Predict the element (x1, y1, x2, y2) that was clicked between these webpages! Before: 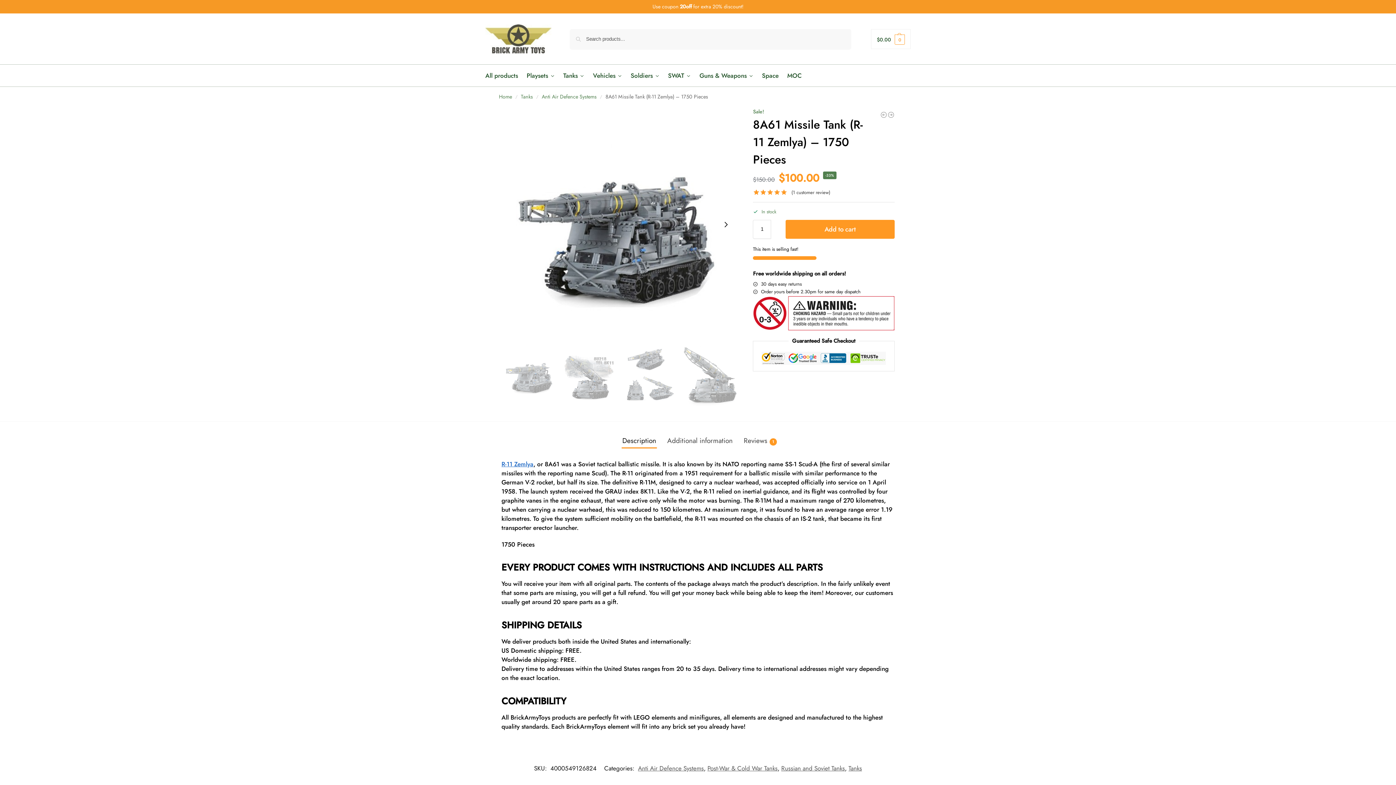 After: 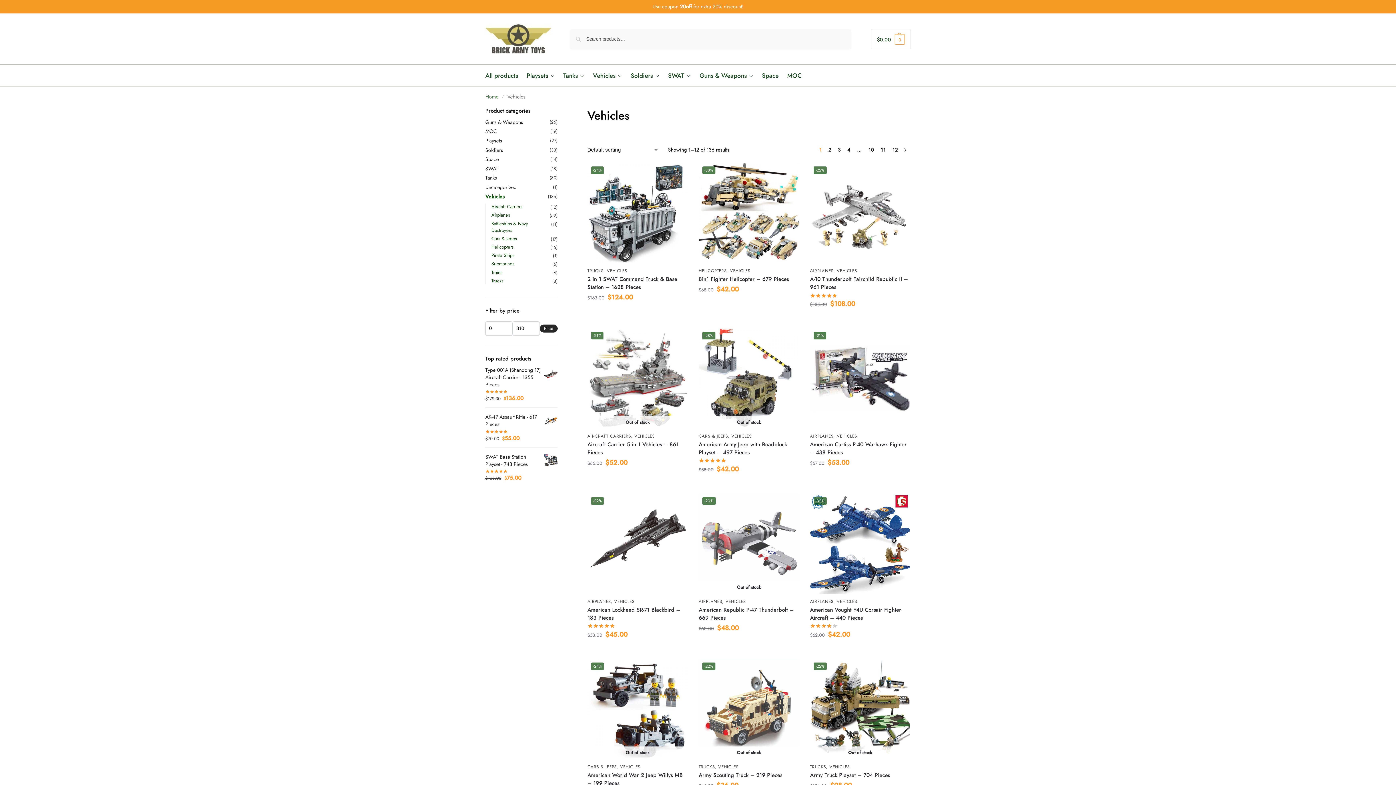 Action: bbox: (589, 64, 625, 86) label: Vehicles